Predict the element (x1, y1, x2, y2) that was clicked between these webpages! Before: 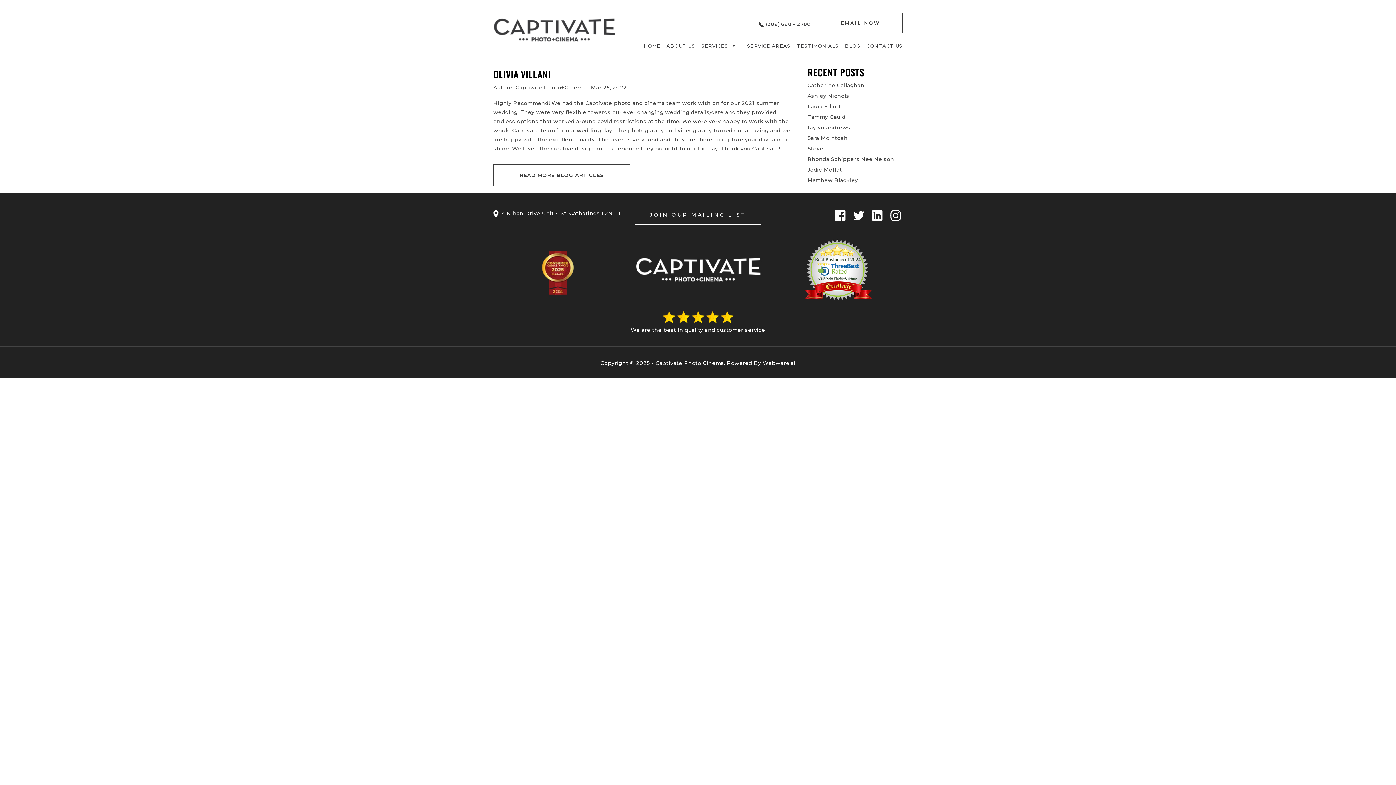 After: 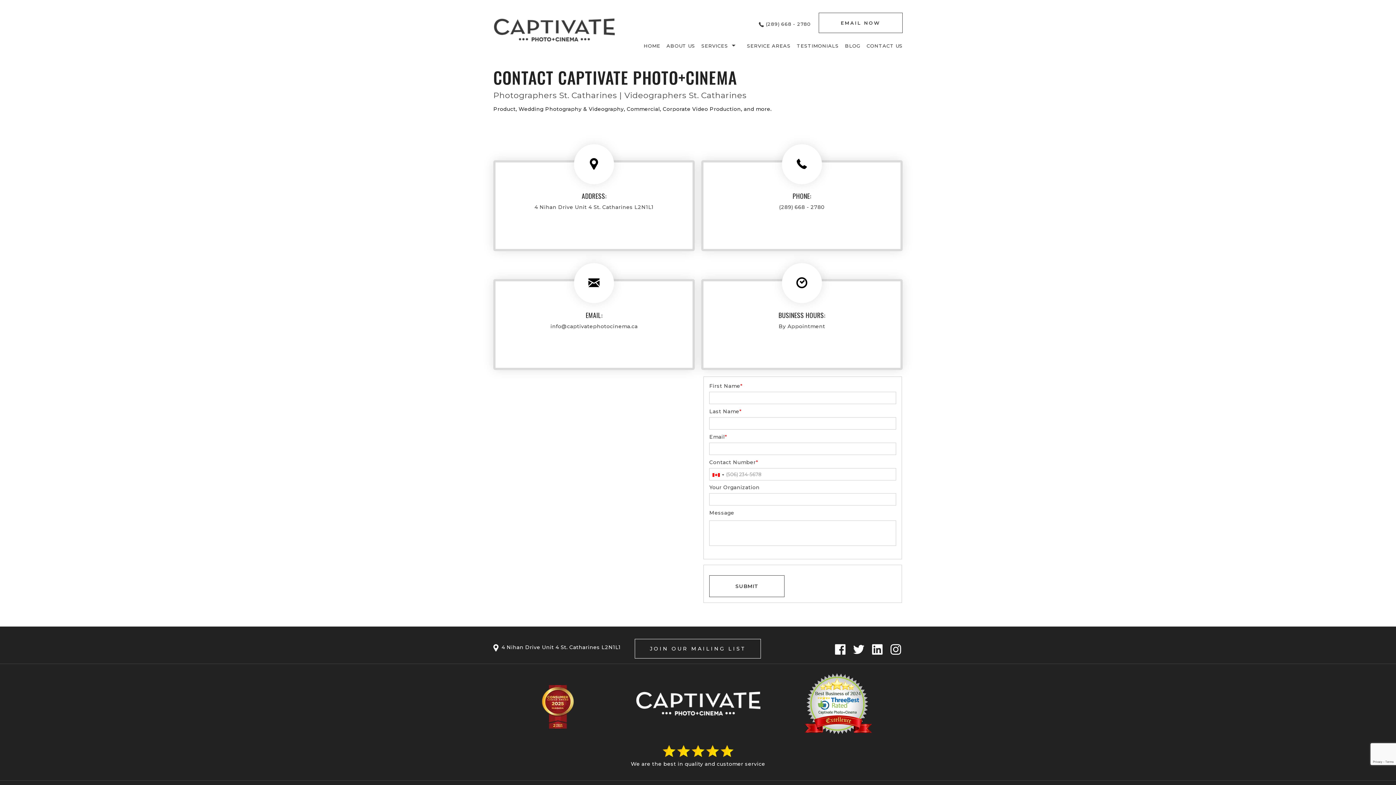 Action: bbox: (818, 12, 902, 33) label: EMAIL NOW